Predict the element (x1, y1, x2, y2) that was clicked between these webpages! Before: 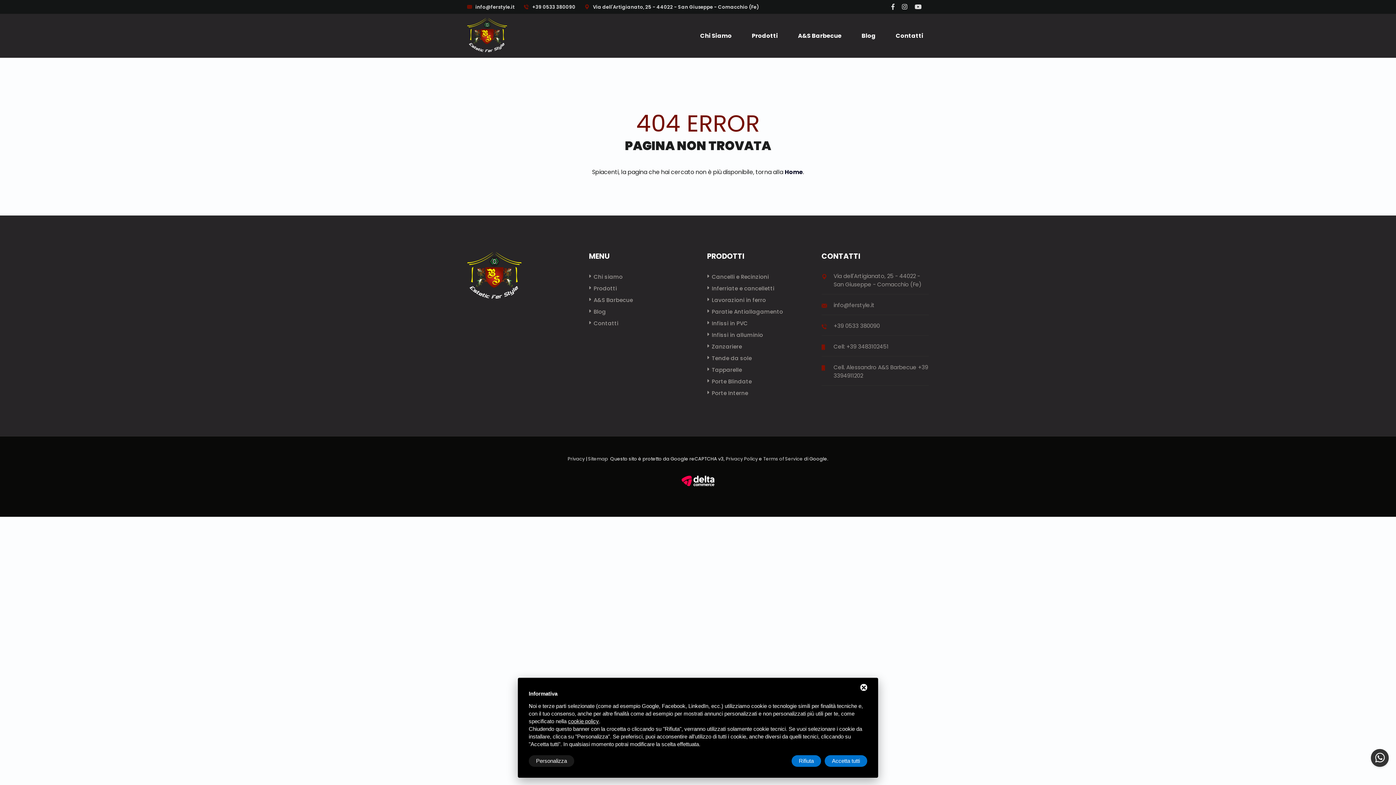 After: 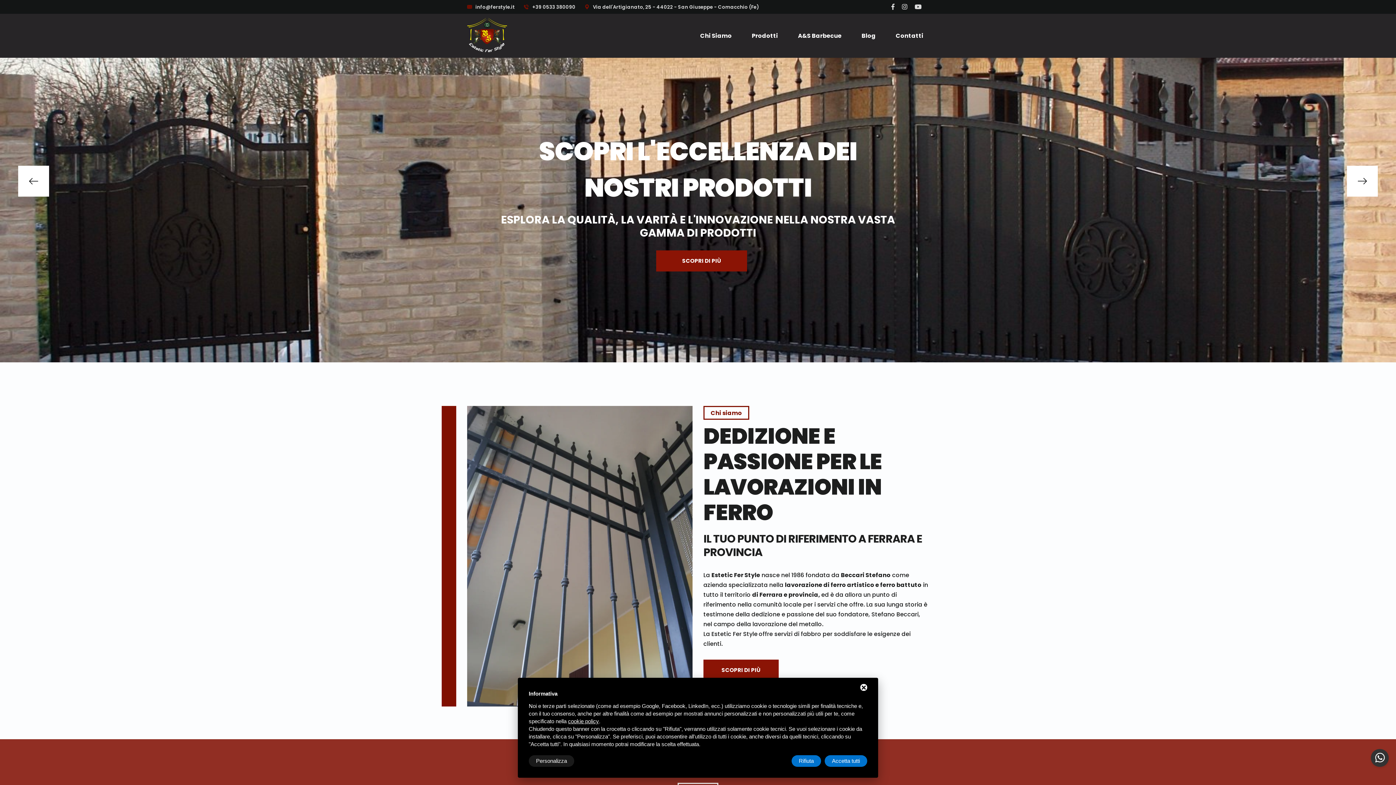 Action: bbox: (467, 271, 521, 280)